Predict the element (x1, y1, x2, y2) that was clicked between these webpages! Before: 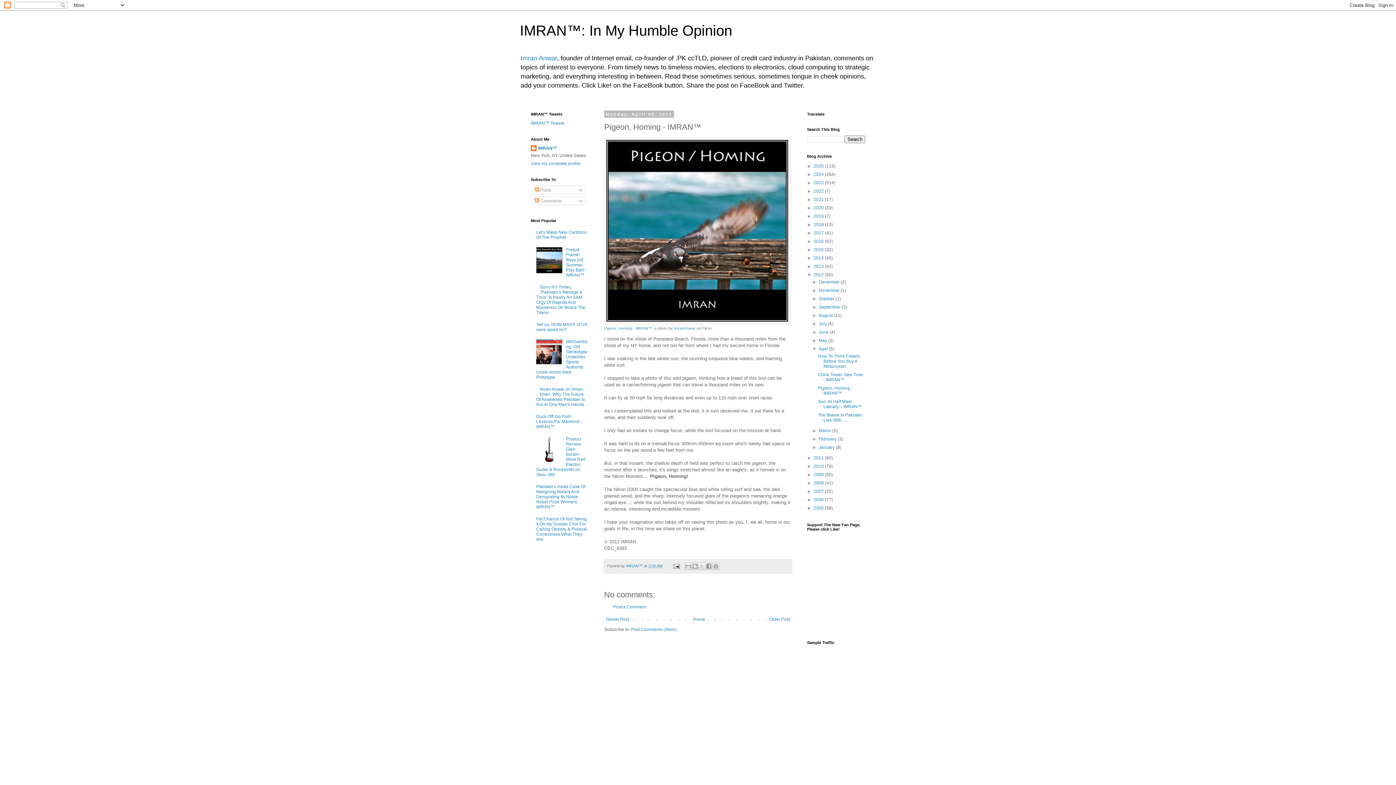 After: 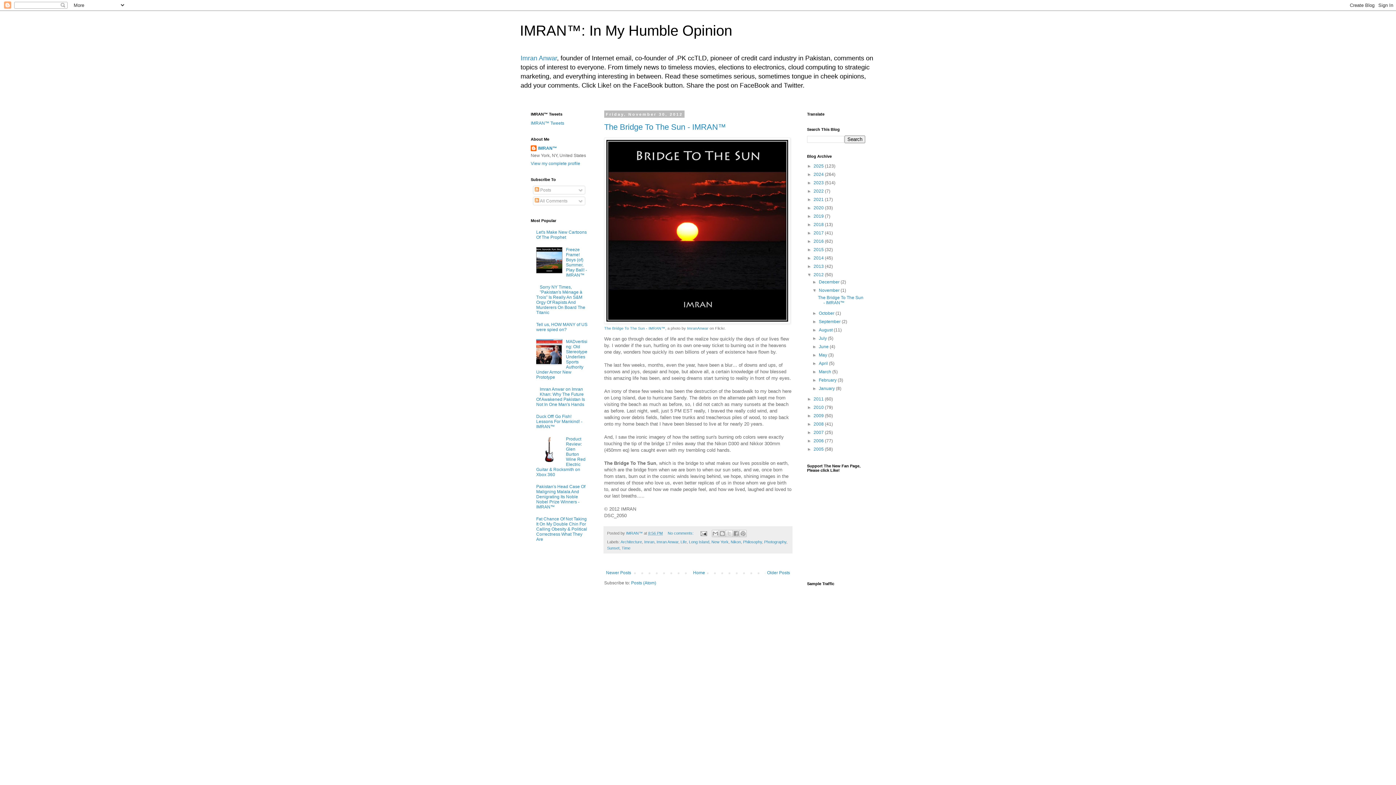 Action: bbox: (819, 288, 840, 293) label: November 